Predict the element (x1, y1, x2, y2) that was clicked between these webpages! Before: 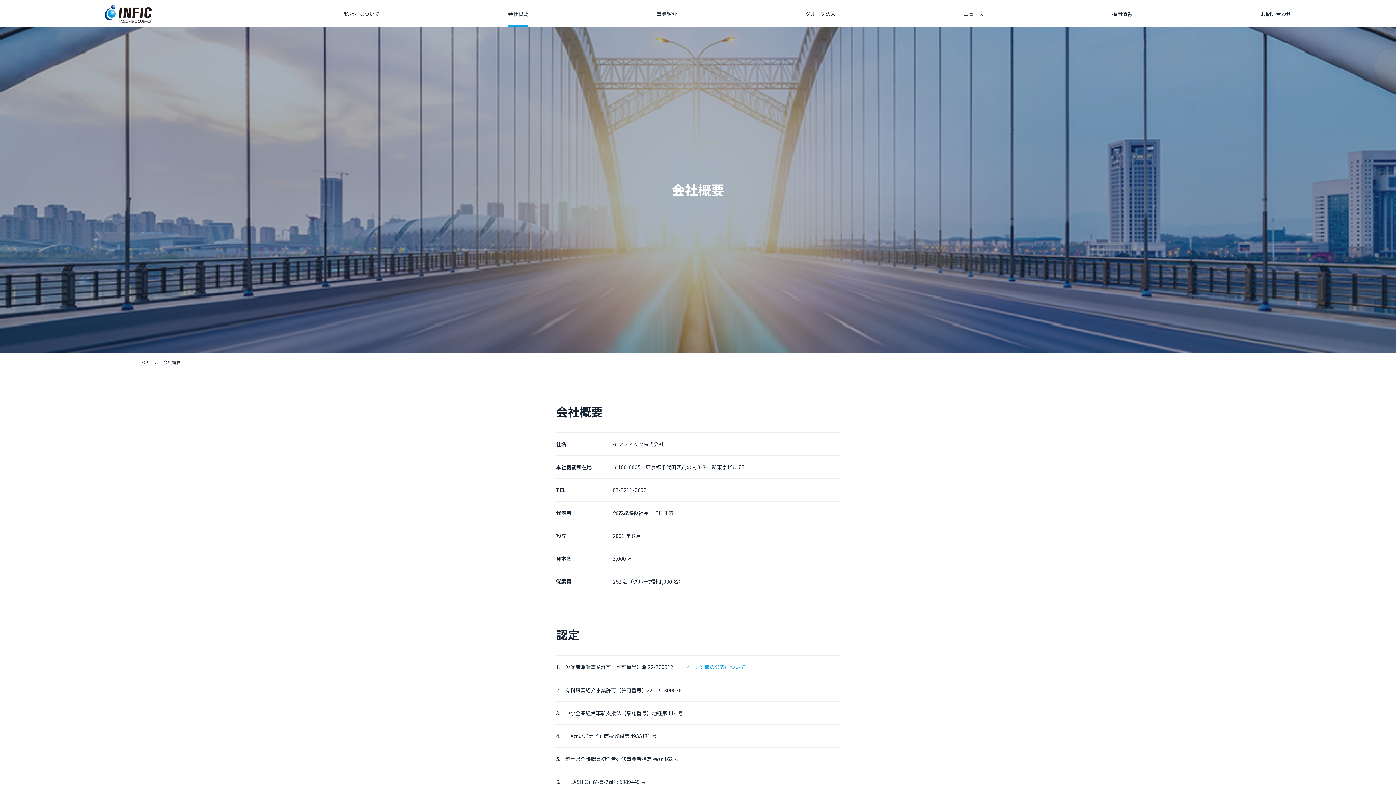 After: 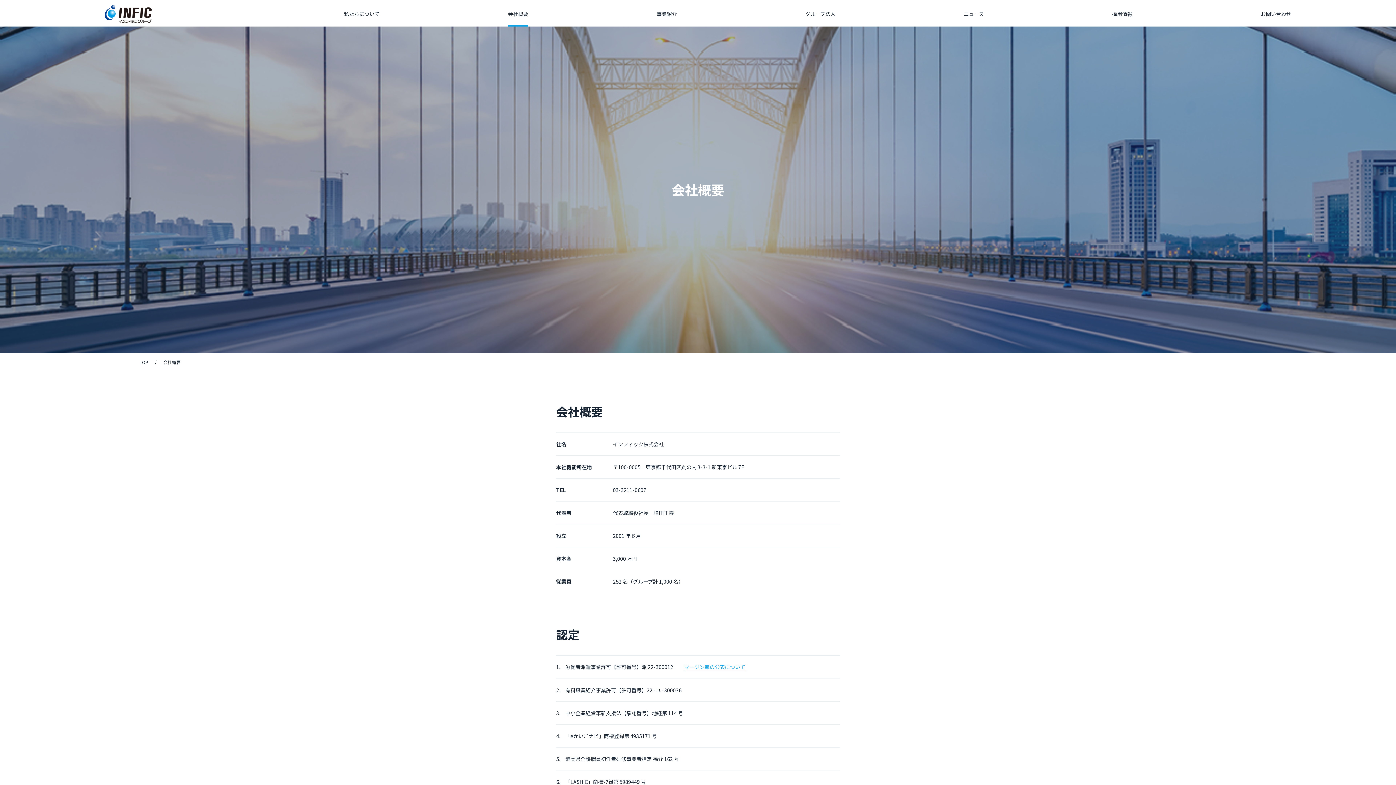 Action: bbox: (684, 663, 745, 670) label: マージン率の公表について